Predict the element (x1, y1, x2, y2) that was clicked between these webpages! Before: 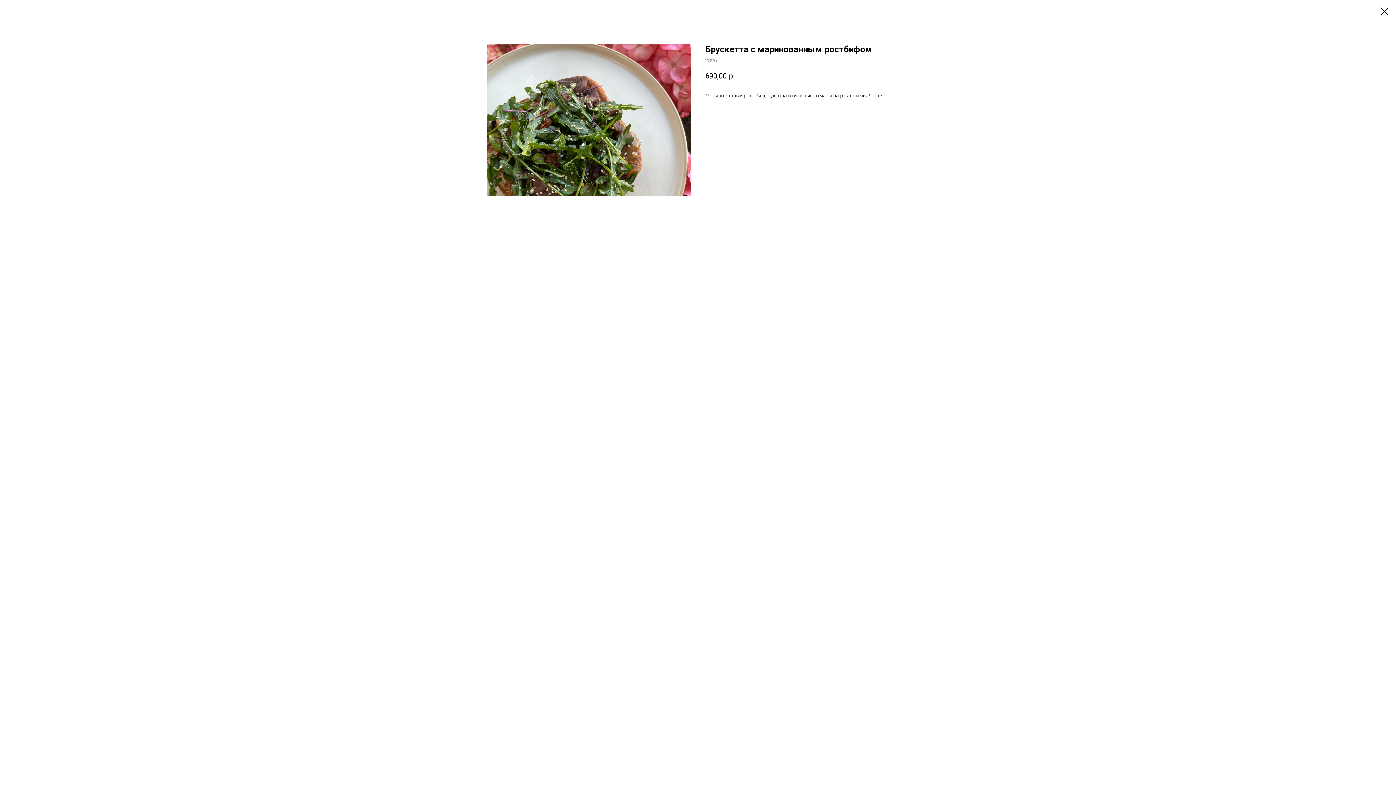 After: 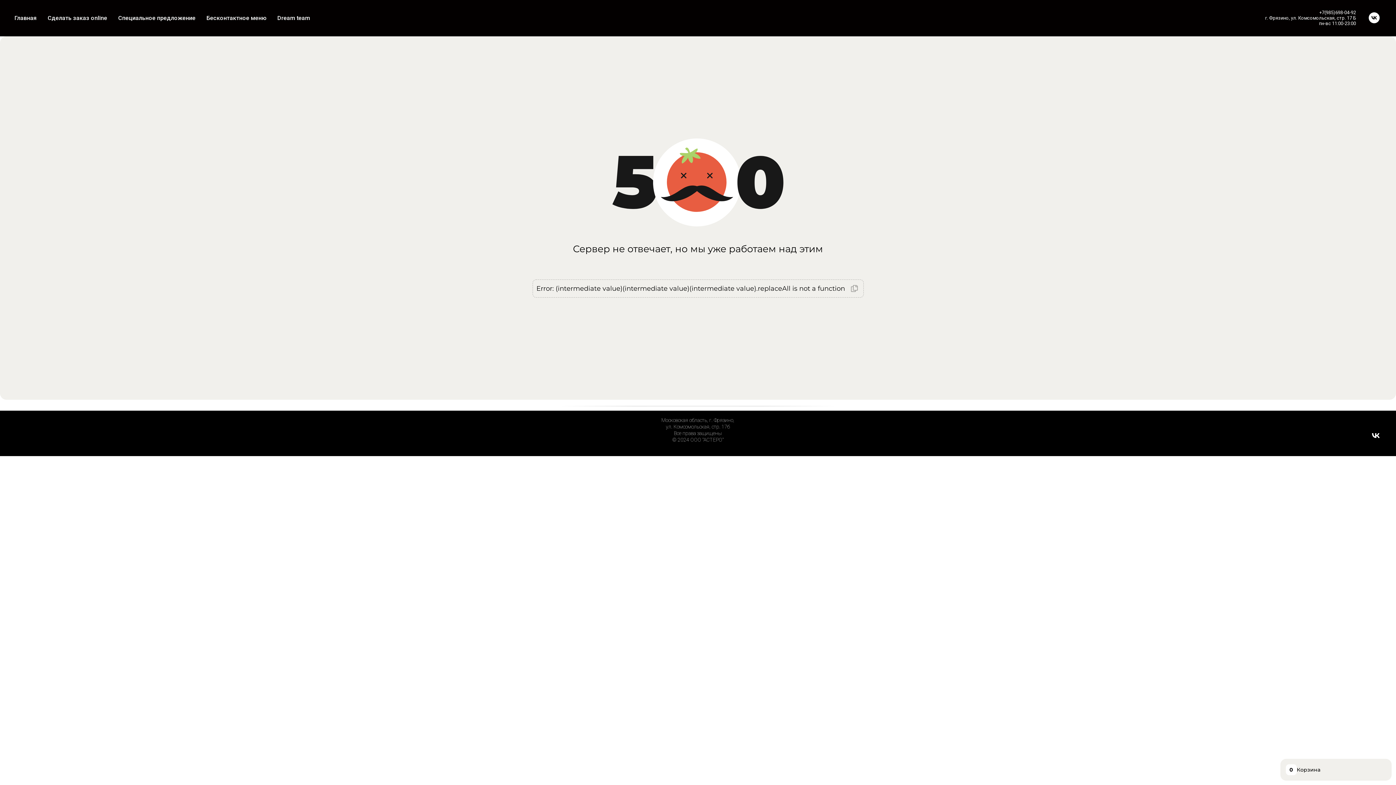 Action: bbox: (1380, 7, 1389, 15)